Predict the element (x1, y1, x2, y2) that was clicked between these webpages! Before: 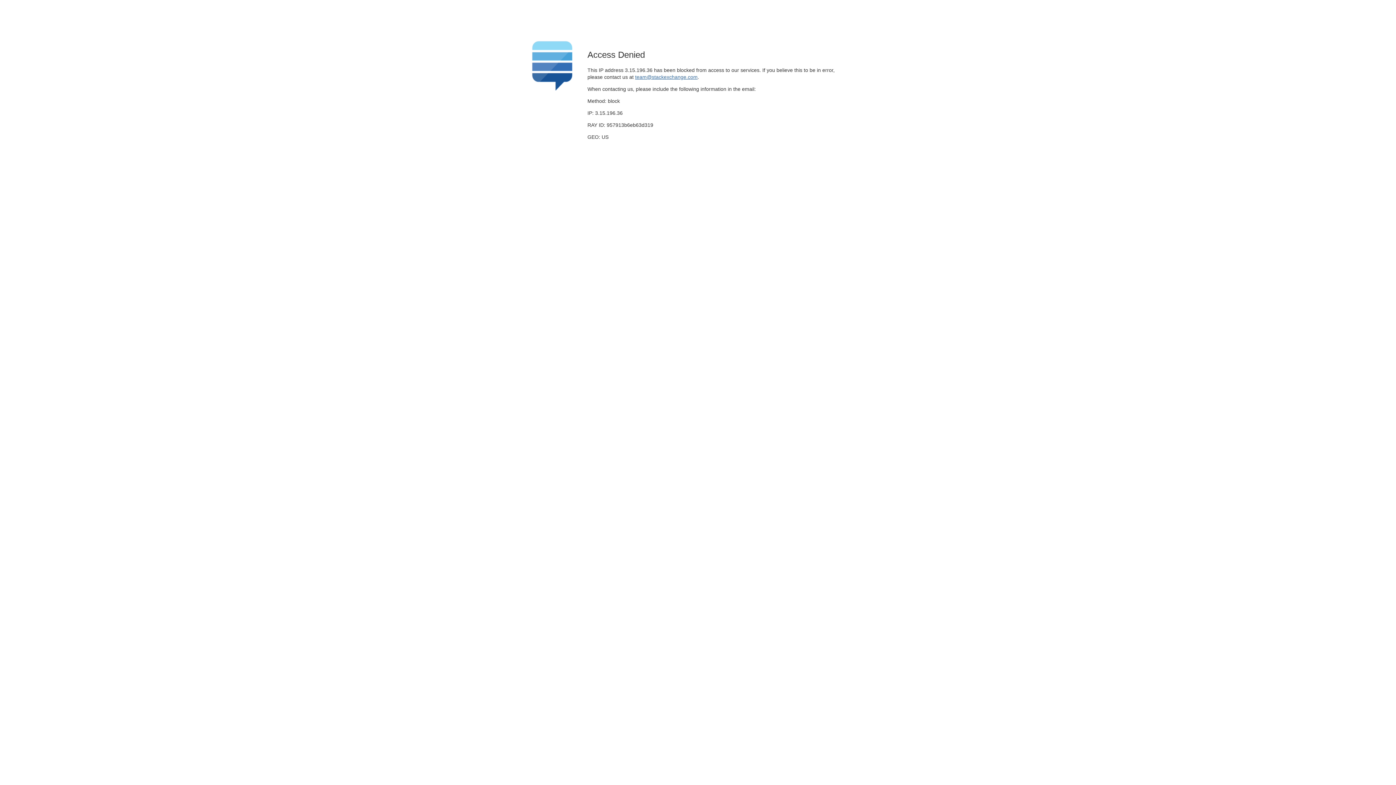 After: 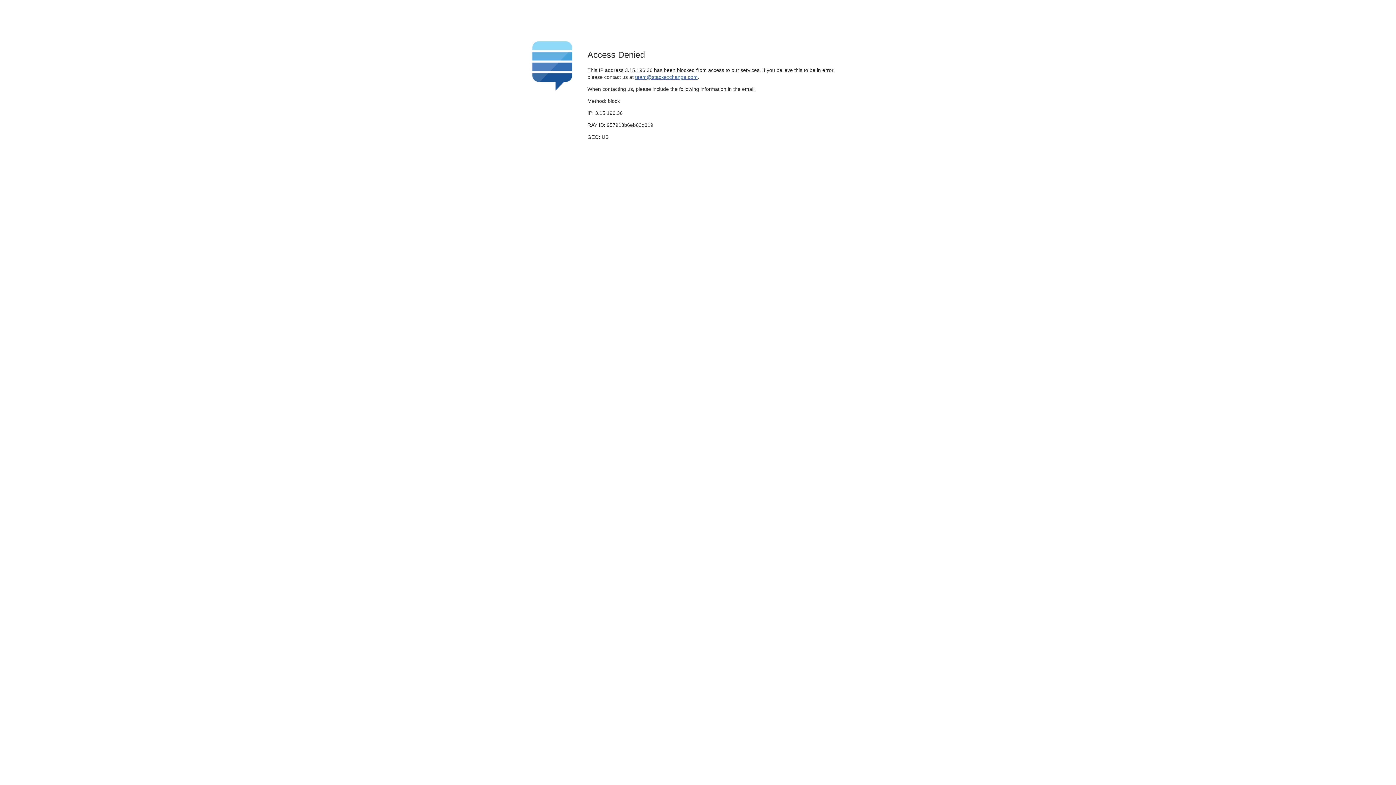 Action: label: team@stackexchange.com bbox: (635, 74, 697, 79)